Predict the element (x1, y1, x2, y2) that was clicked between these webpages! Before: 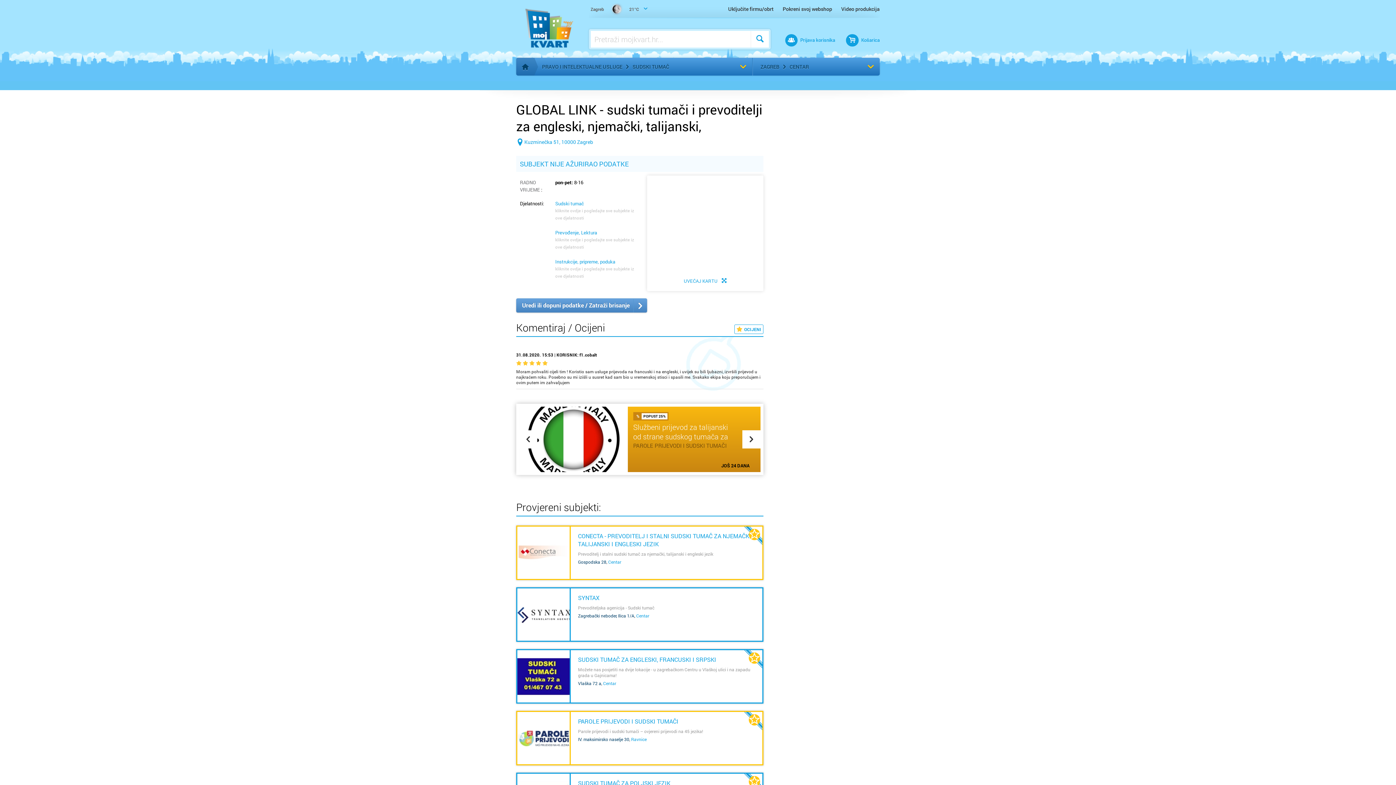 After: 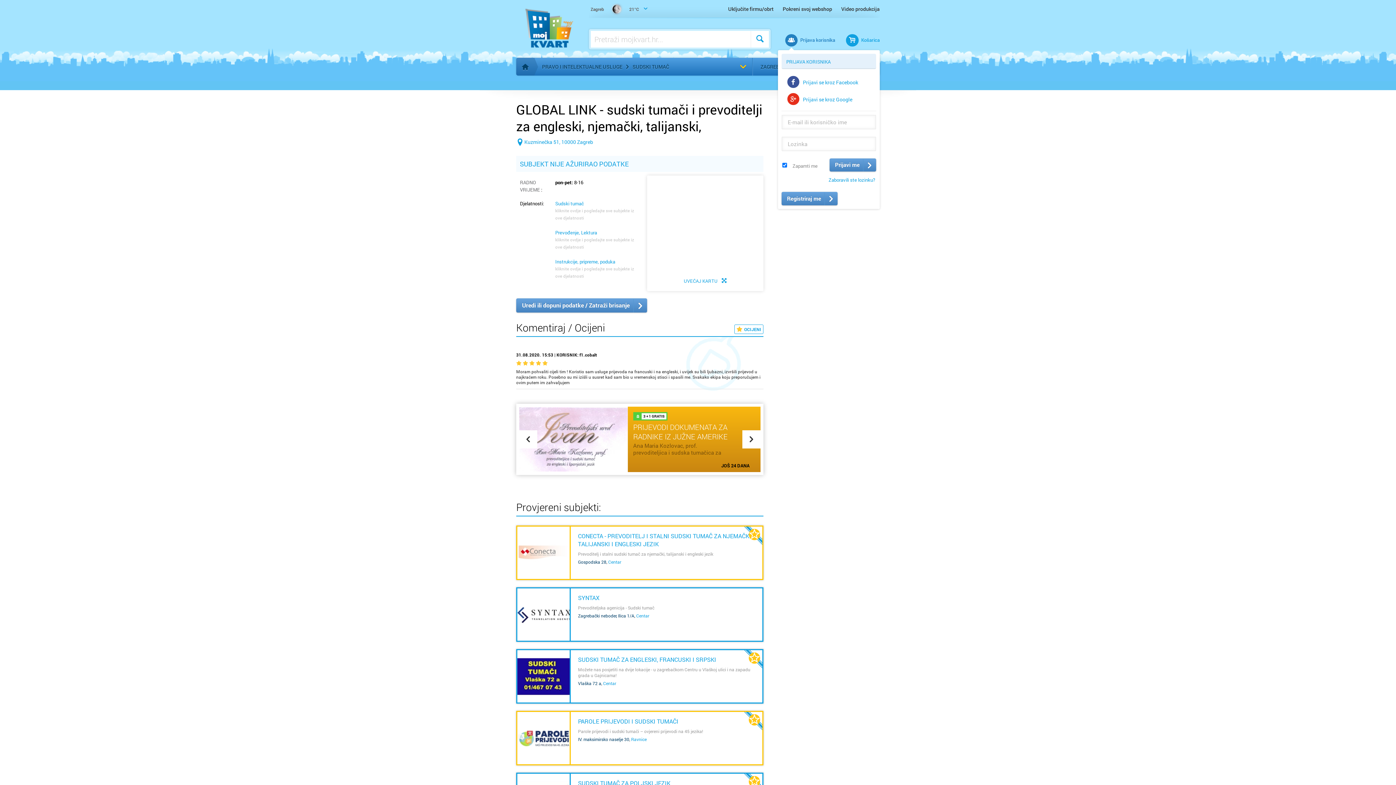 Action: label: Prijava korisnika bbox: (785, 34, 835, 45)